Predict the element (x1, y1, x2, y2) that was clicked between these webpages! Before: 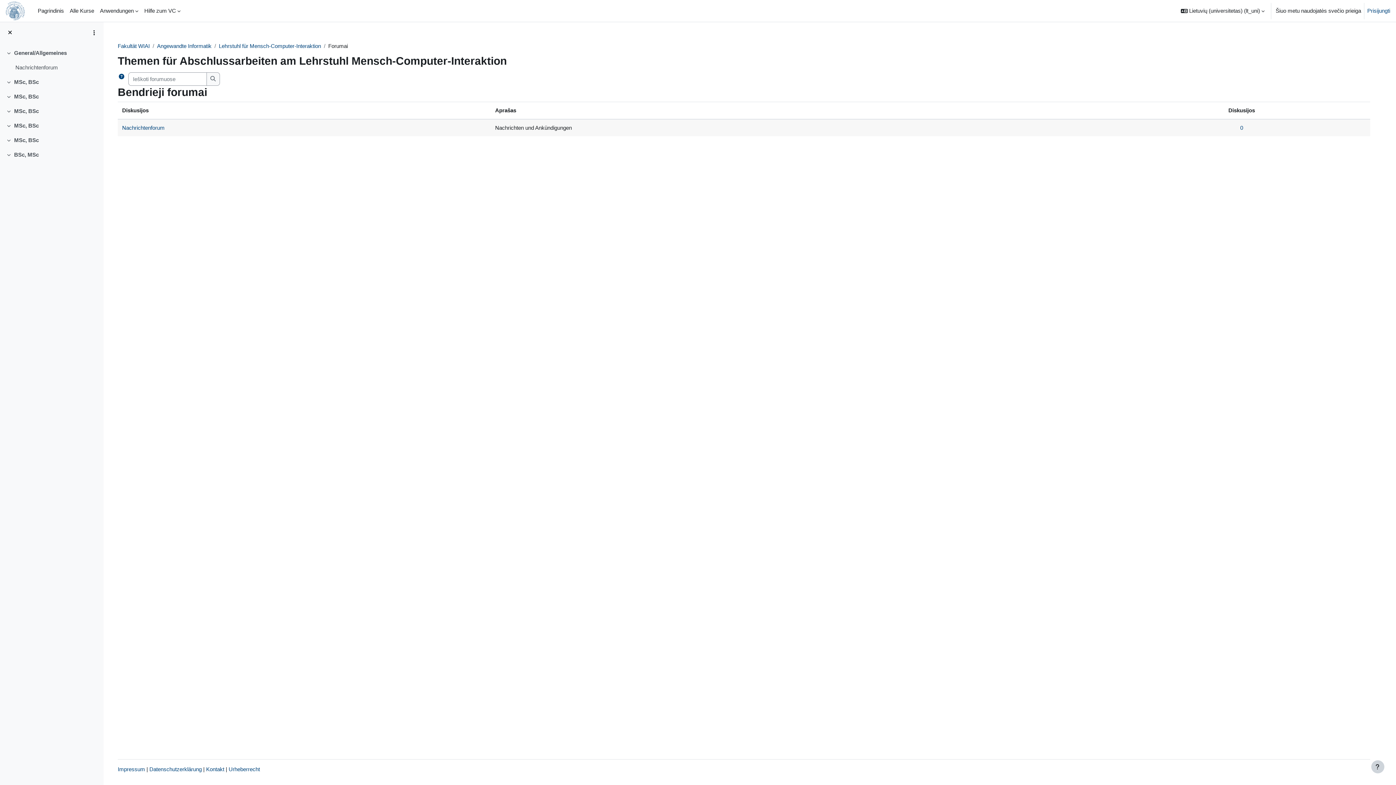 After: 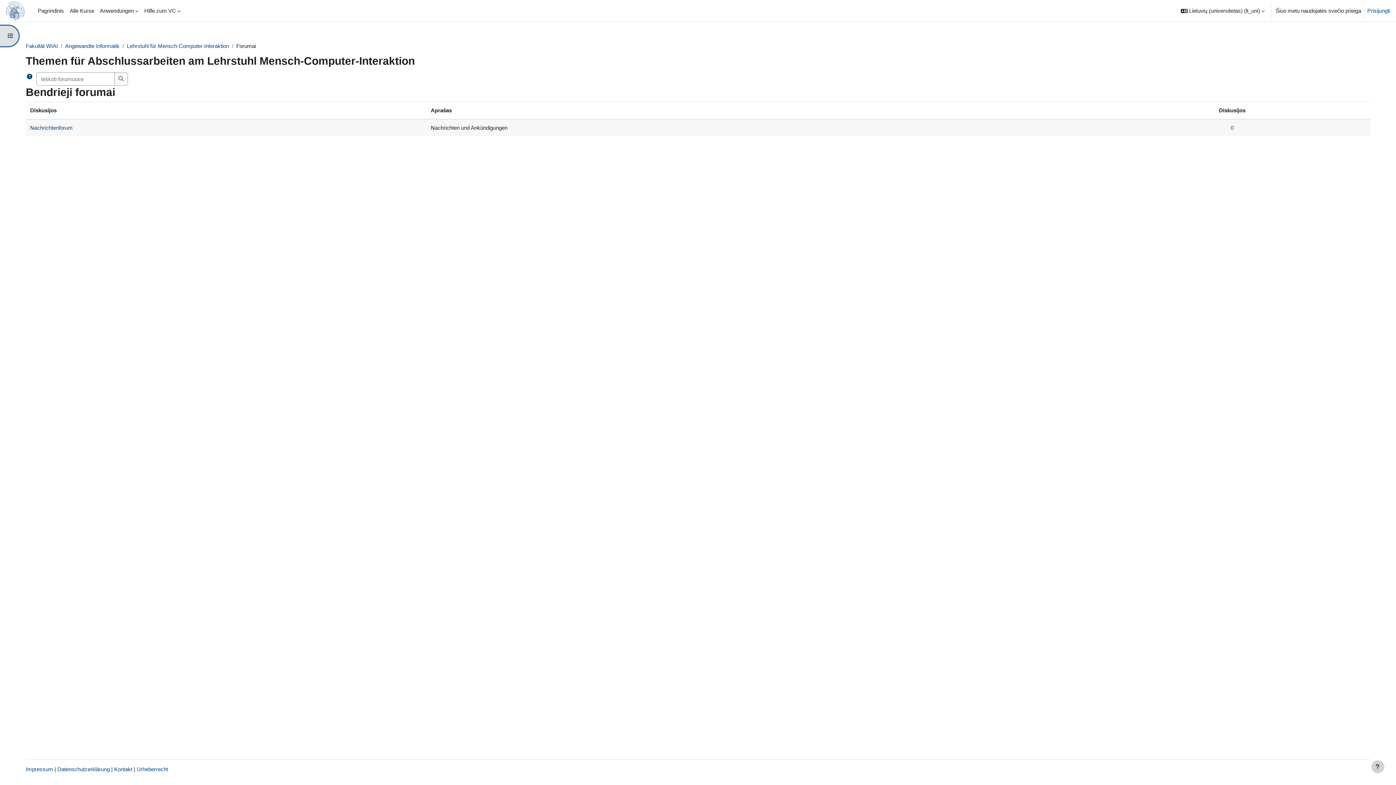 Action: bbox: (1, 26, 18, 39)